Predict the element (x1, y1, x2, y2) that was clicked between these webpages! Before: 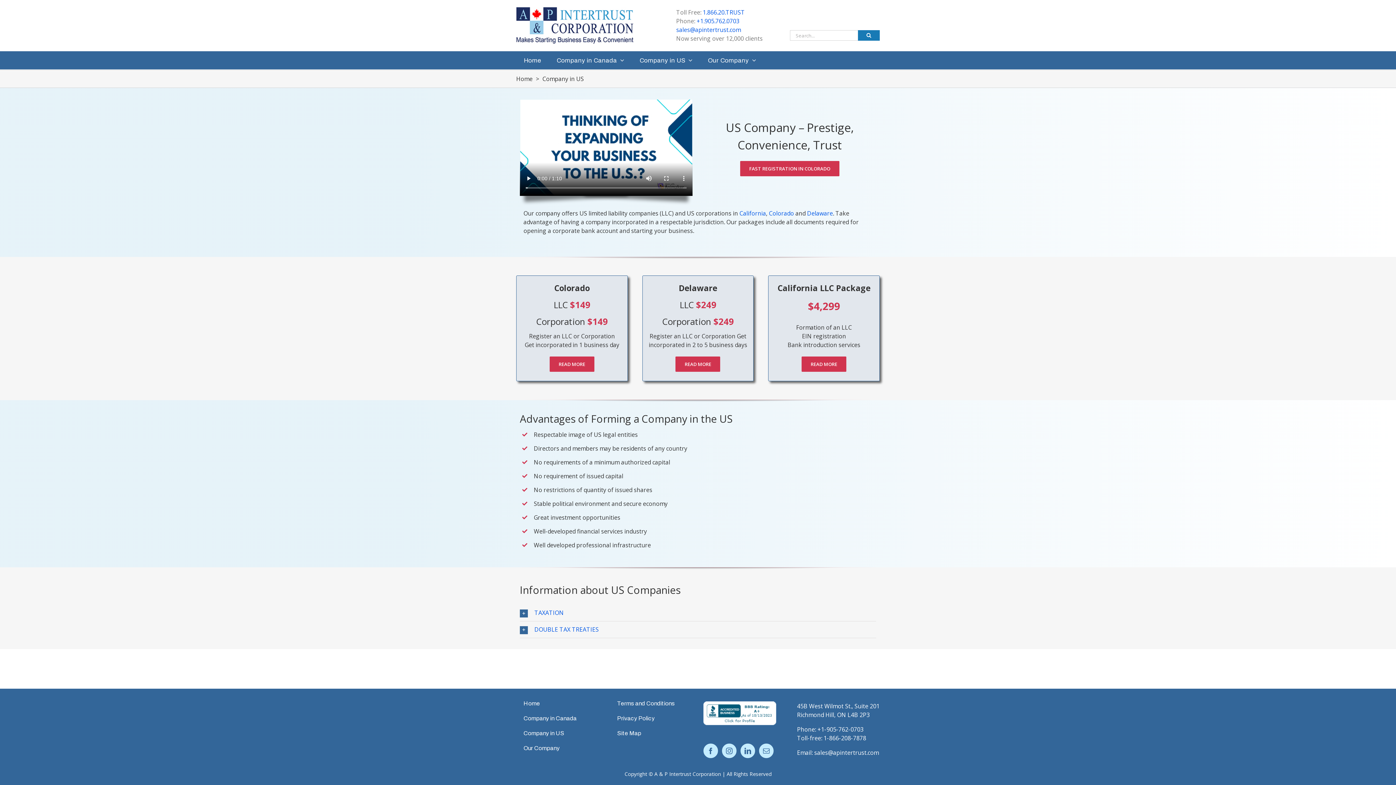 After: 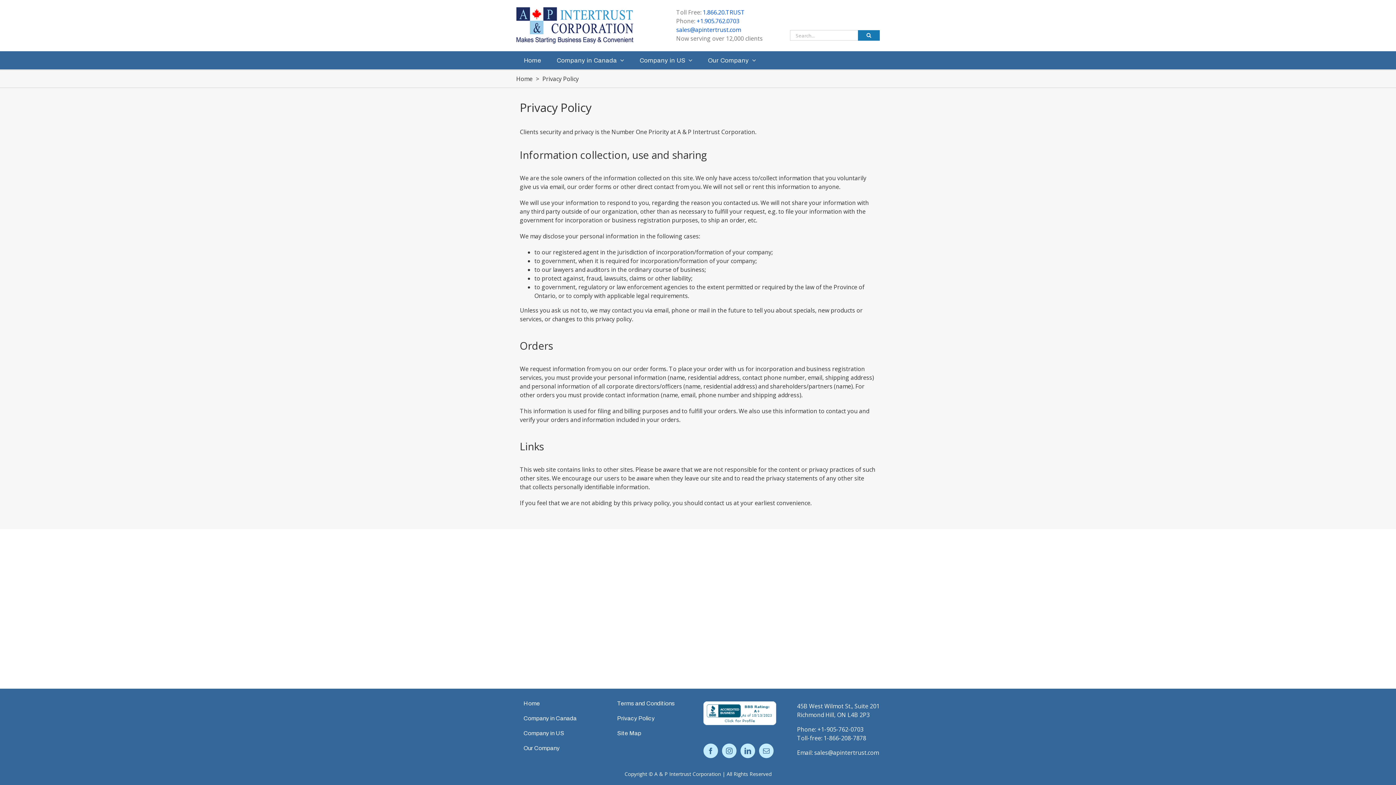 Action: bbox: (610, 711, 692, 726) label: Privacy Policy